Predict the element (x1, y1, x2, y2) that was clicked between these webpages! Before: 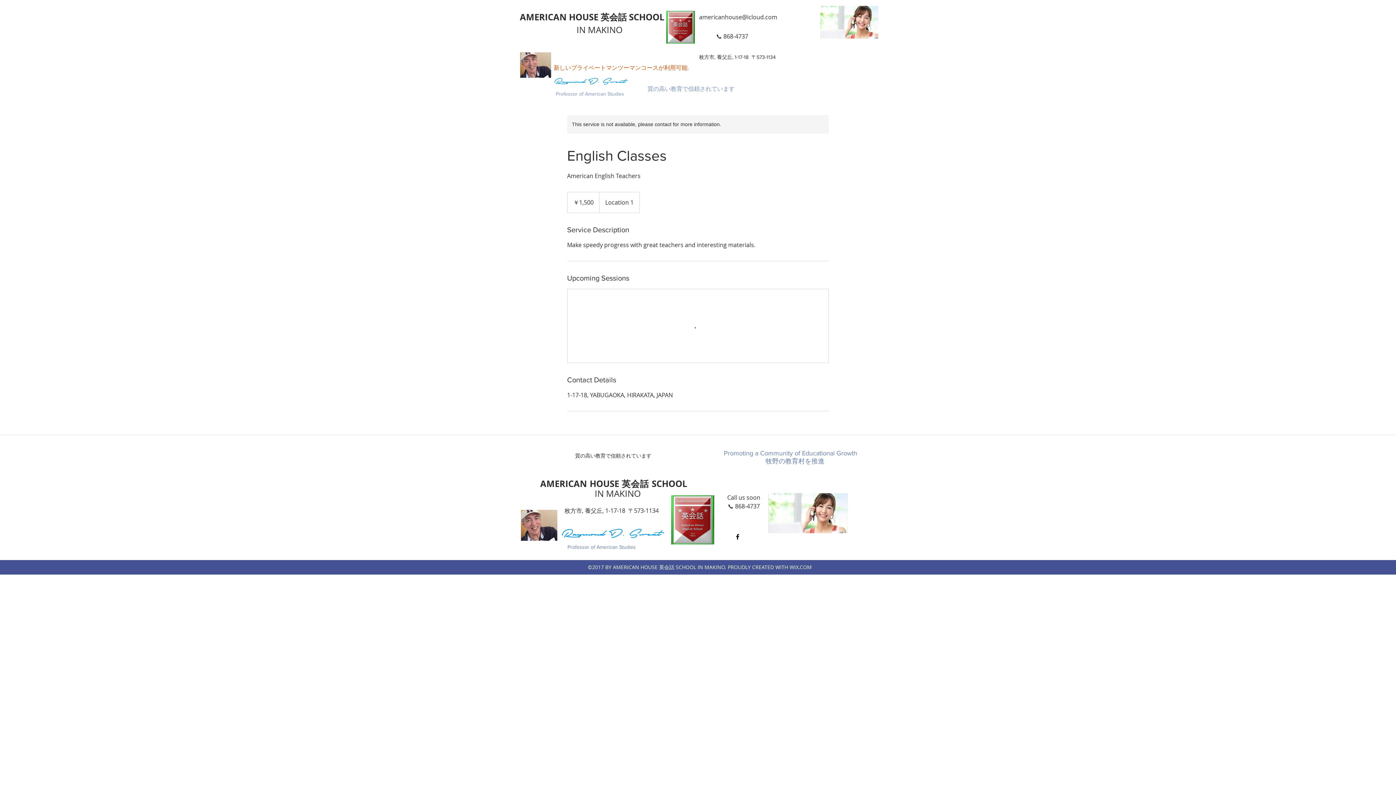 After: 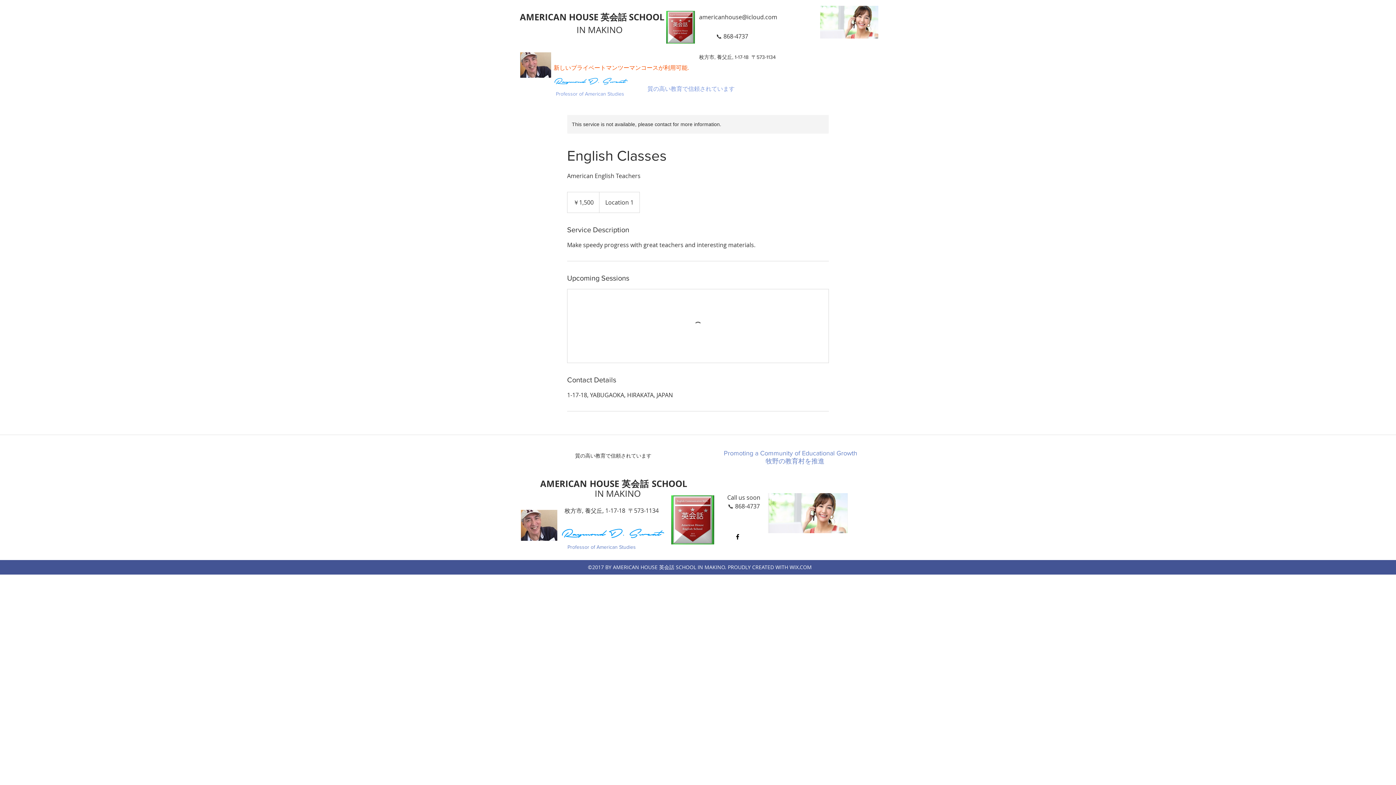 Action: label: americanhouse@icloud.com bbox: (699, 13, 777, 21)